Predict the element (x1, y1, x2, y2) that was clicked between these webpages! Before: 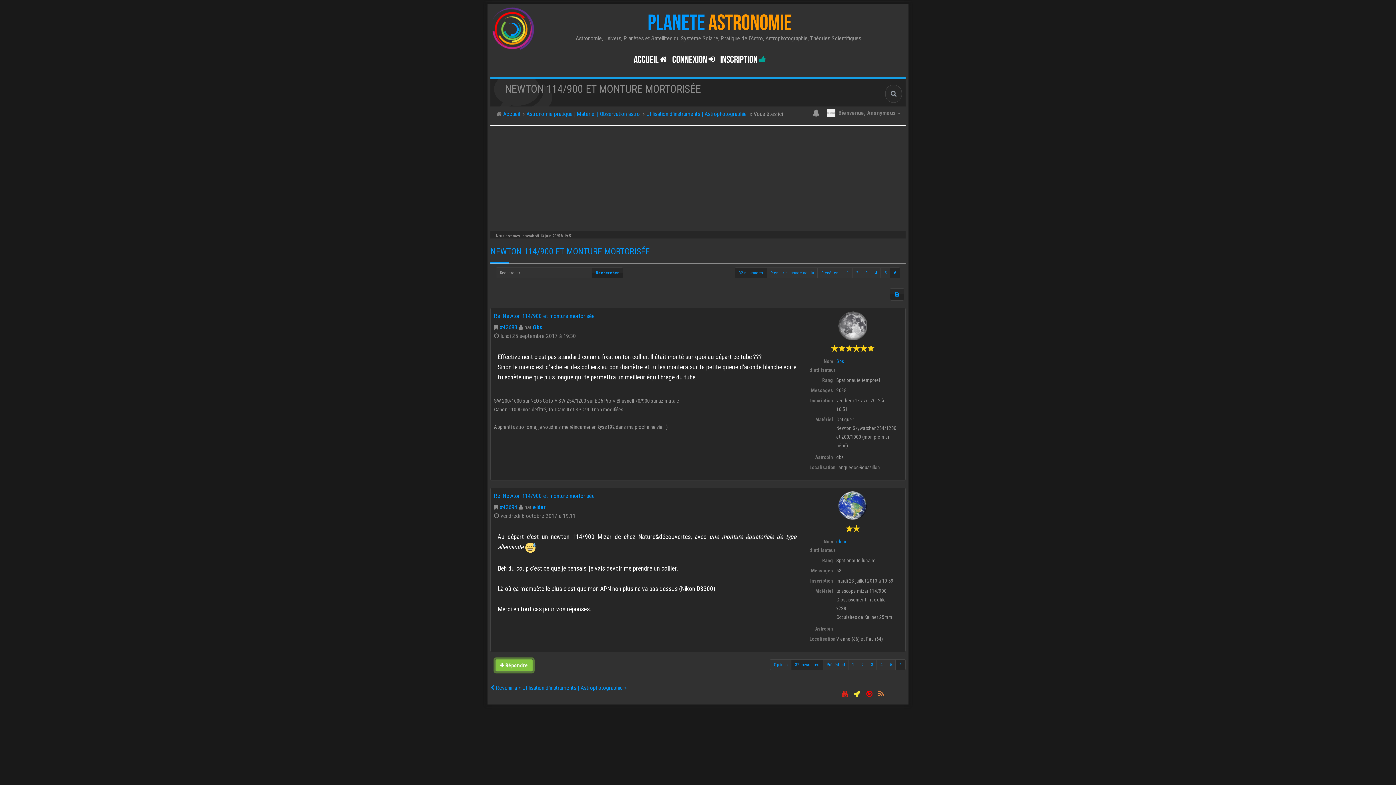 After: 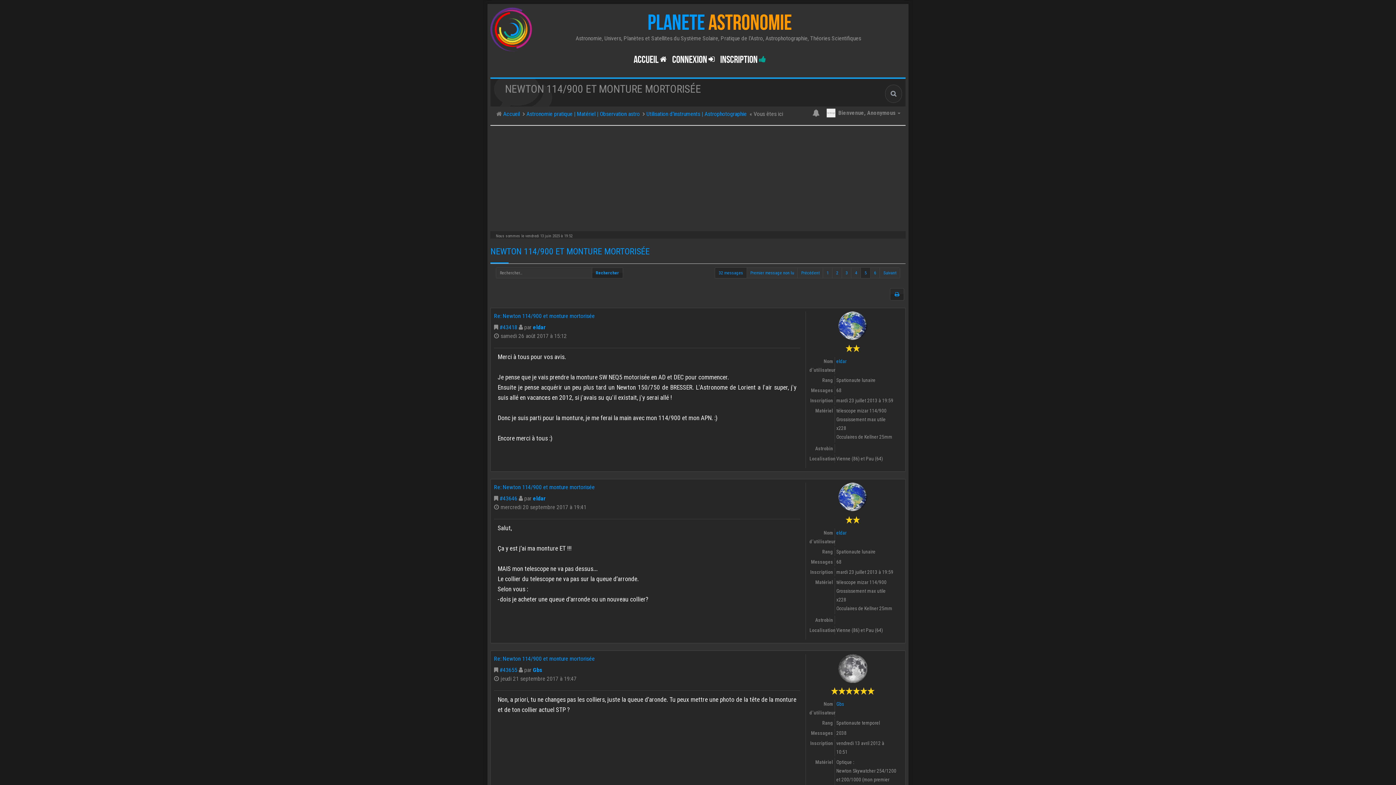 Action: label: 5 bbox: (886, 659, 896, 670)